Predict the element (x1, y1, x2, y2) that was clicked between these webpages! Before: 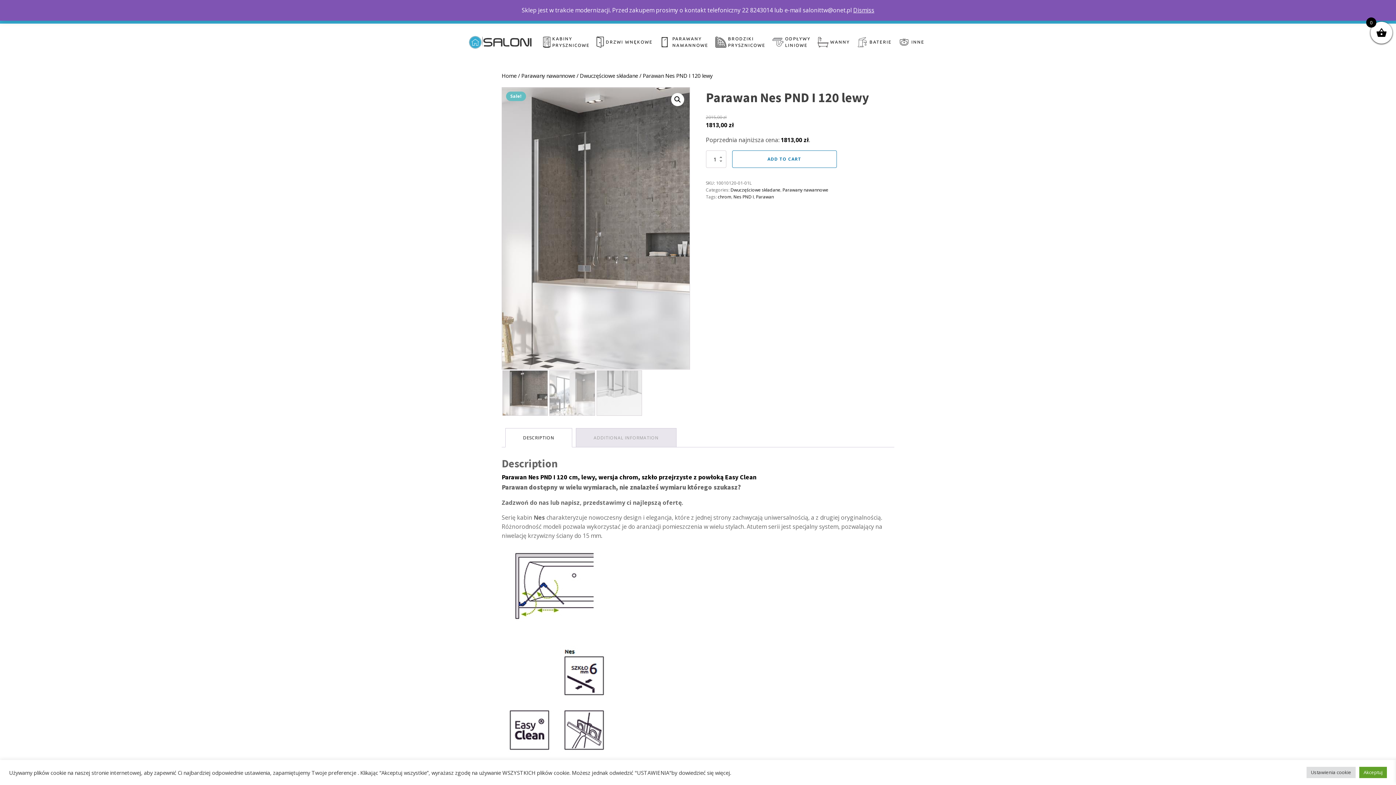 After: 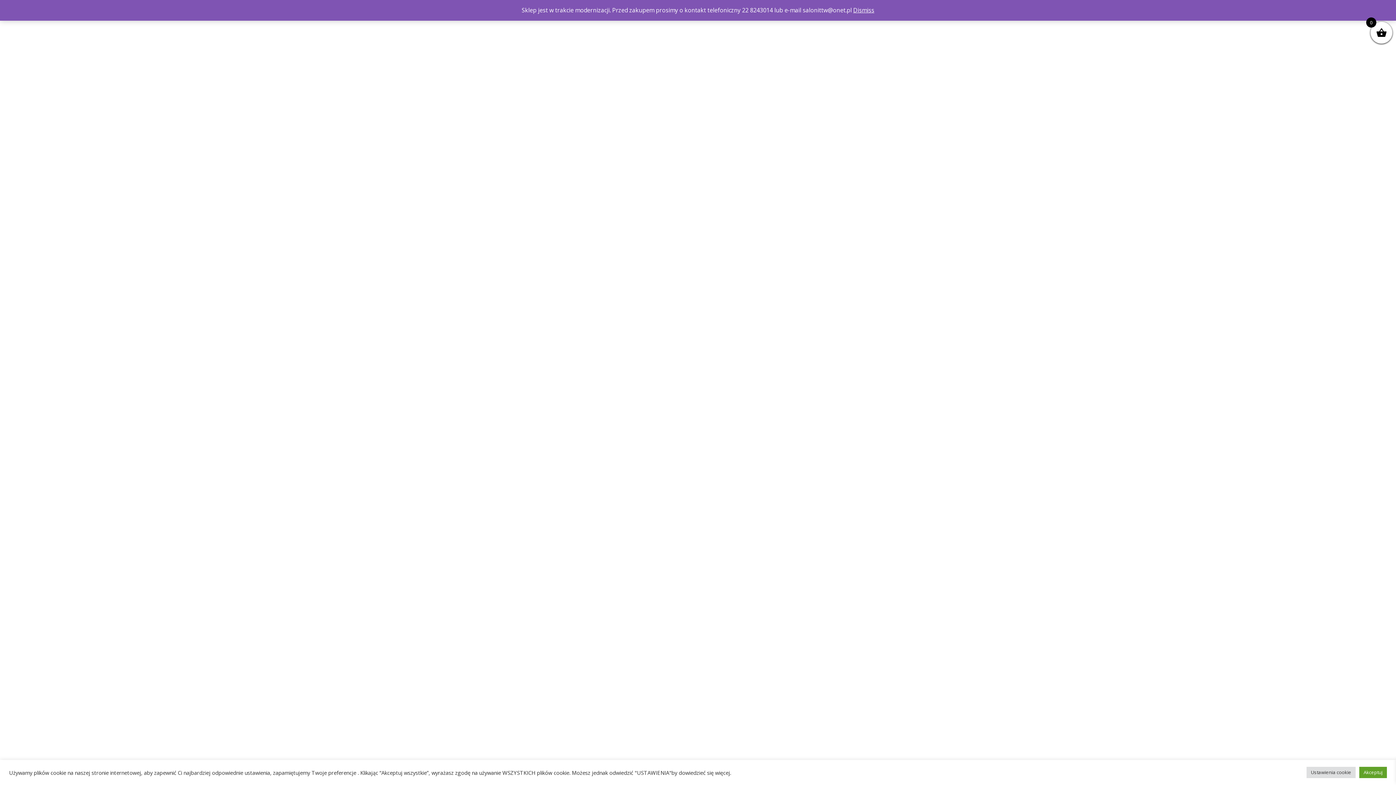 Action: bbox: (756, 193, 774, 200) label: Parawan